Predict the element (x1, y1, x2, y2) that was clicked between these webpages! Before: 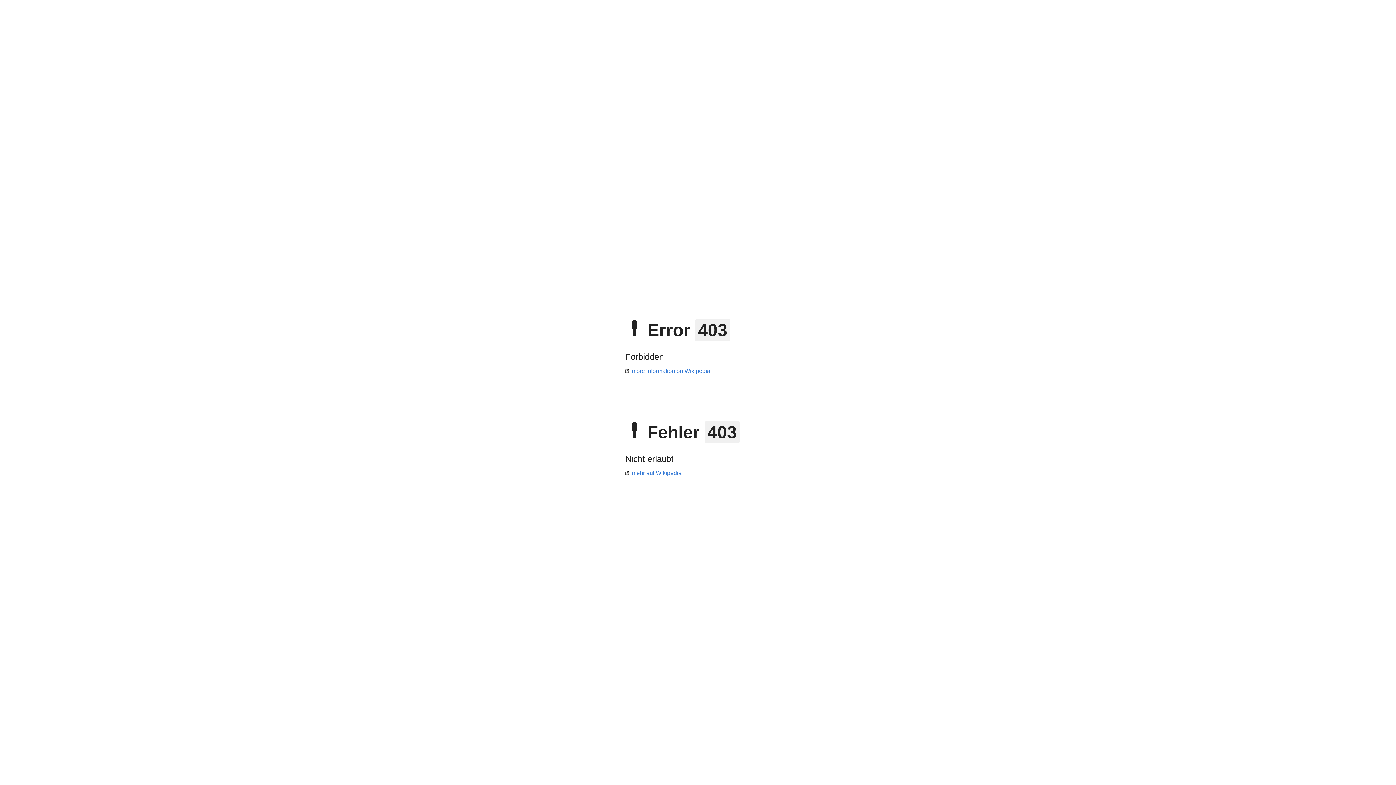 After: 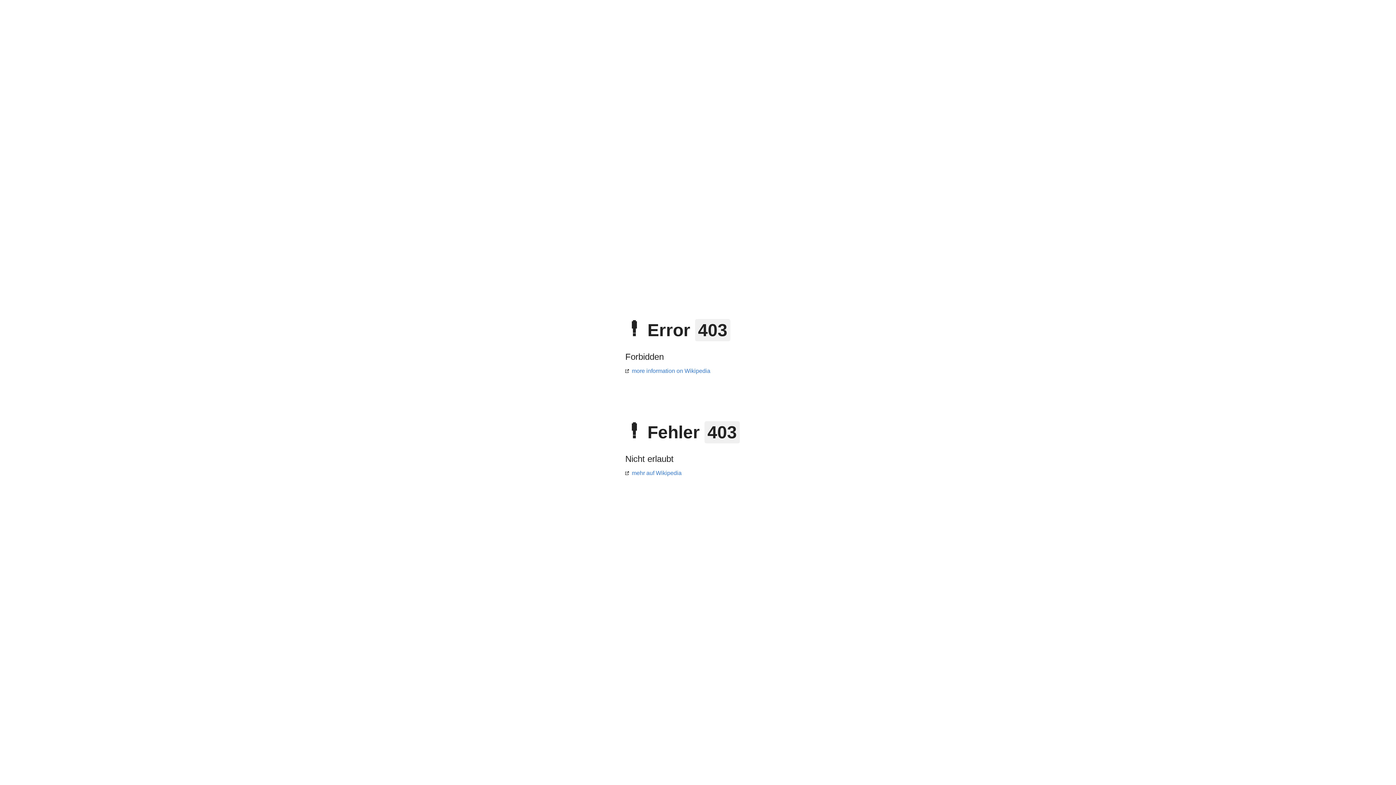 Action: bbox: (625, 470, 681, 476) label: mehr auf Wikipedia